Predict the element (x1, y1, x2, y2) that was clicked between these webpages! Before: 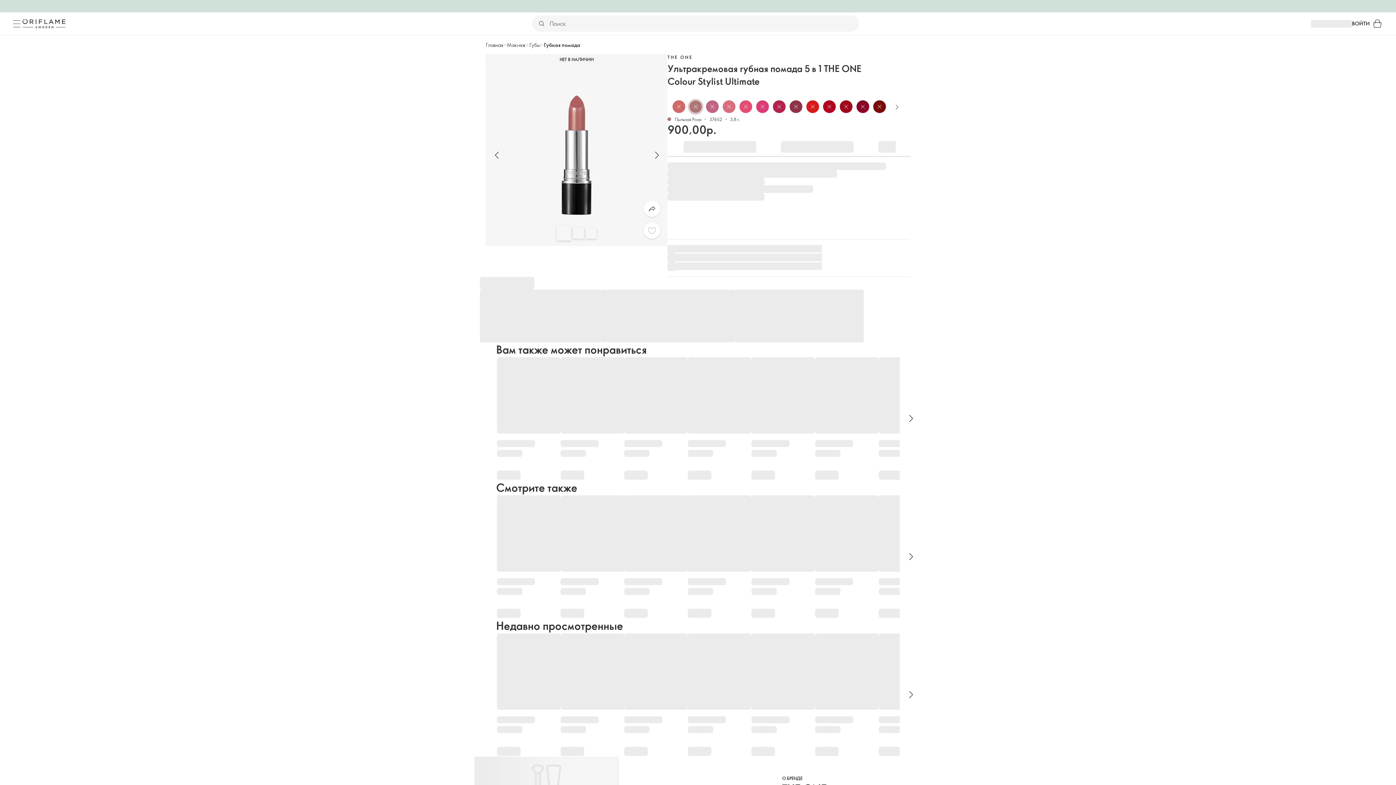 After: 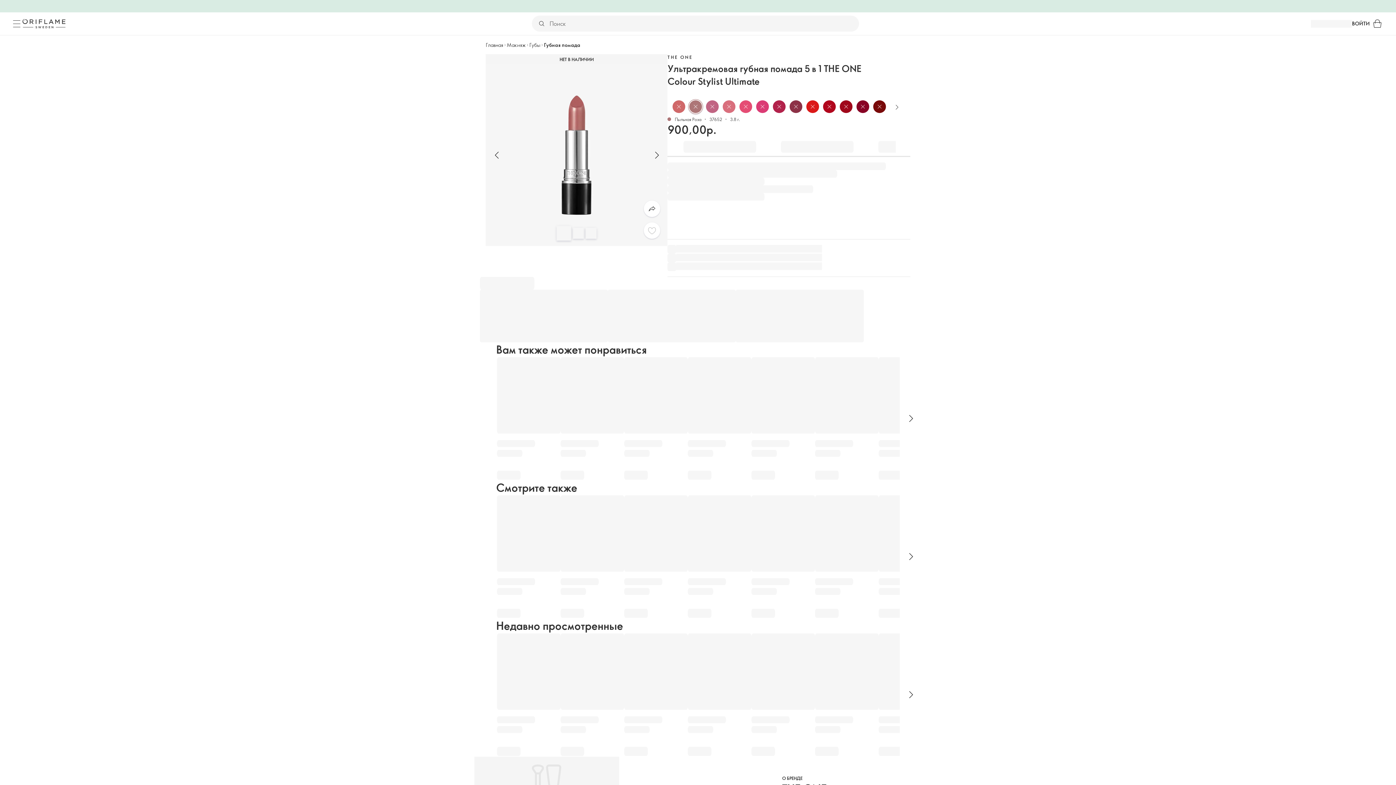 Action: bbox: (682, 136, 757, 157)